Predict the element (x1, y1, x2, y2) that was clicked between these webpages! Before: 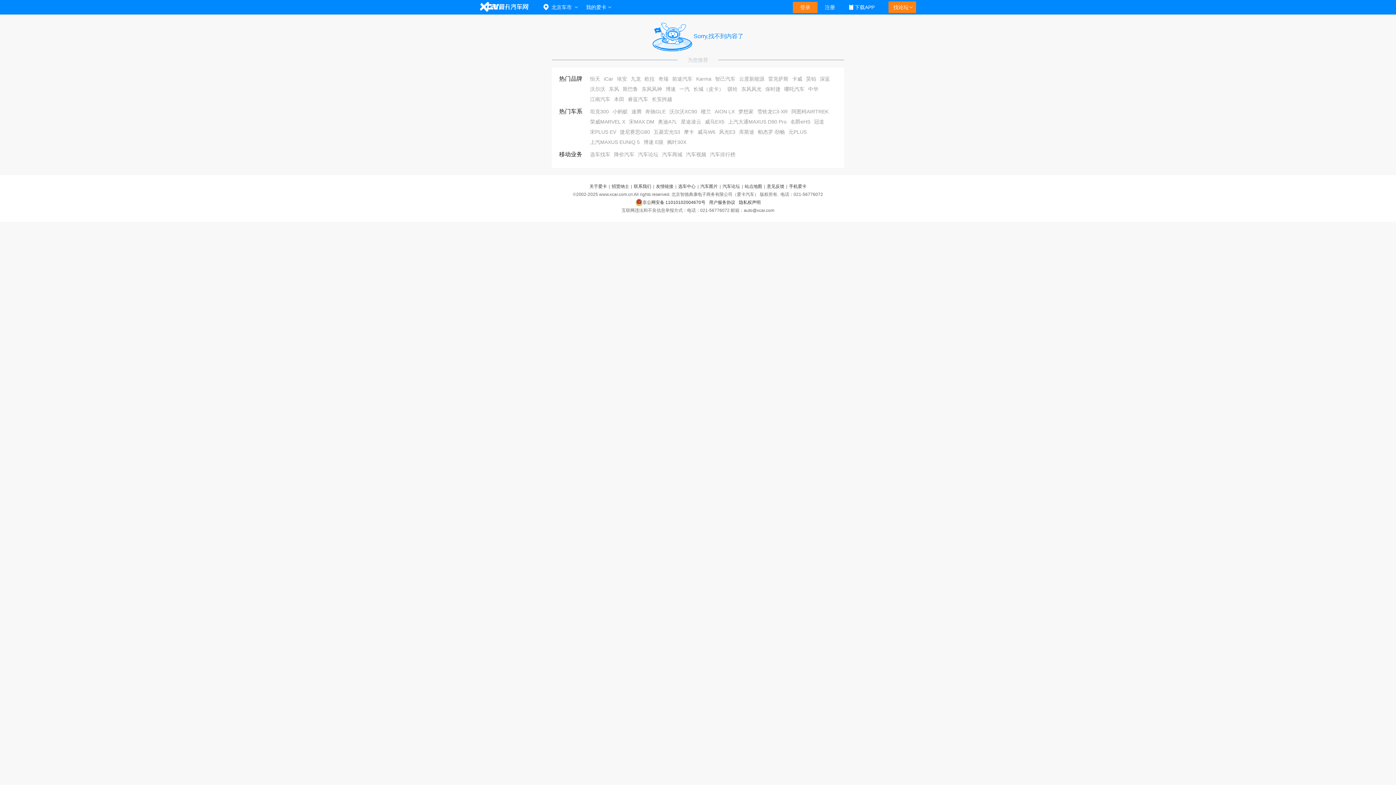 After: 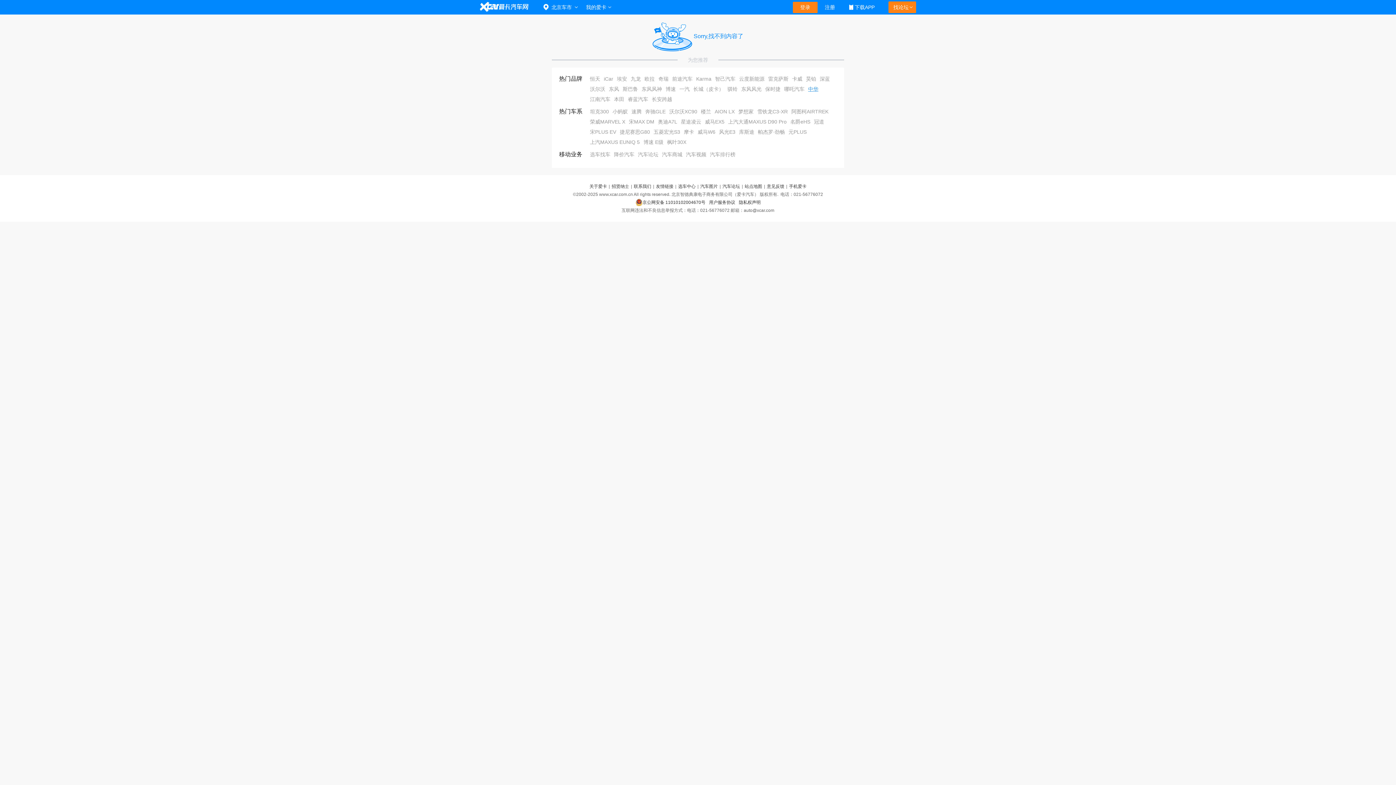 Action: label: 中华 bbox: (808, 86, 818, 92)